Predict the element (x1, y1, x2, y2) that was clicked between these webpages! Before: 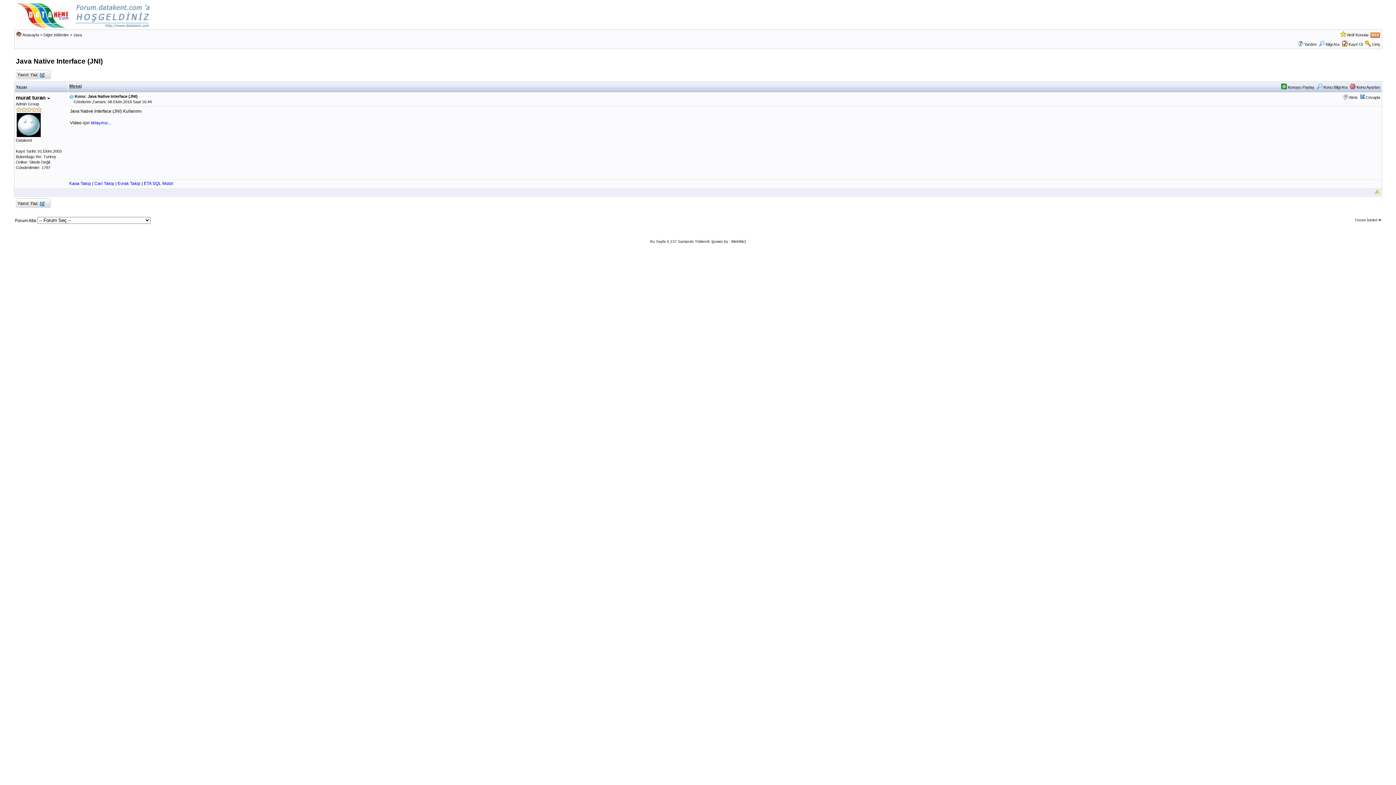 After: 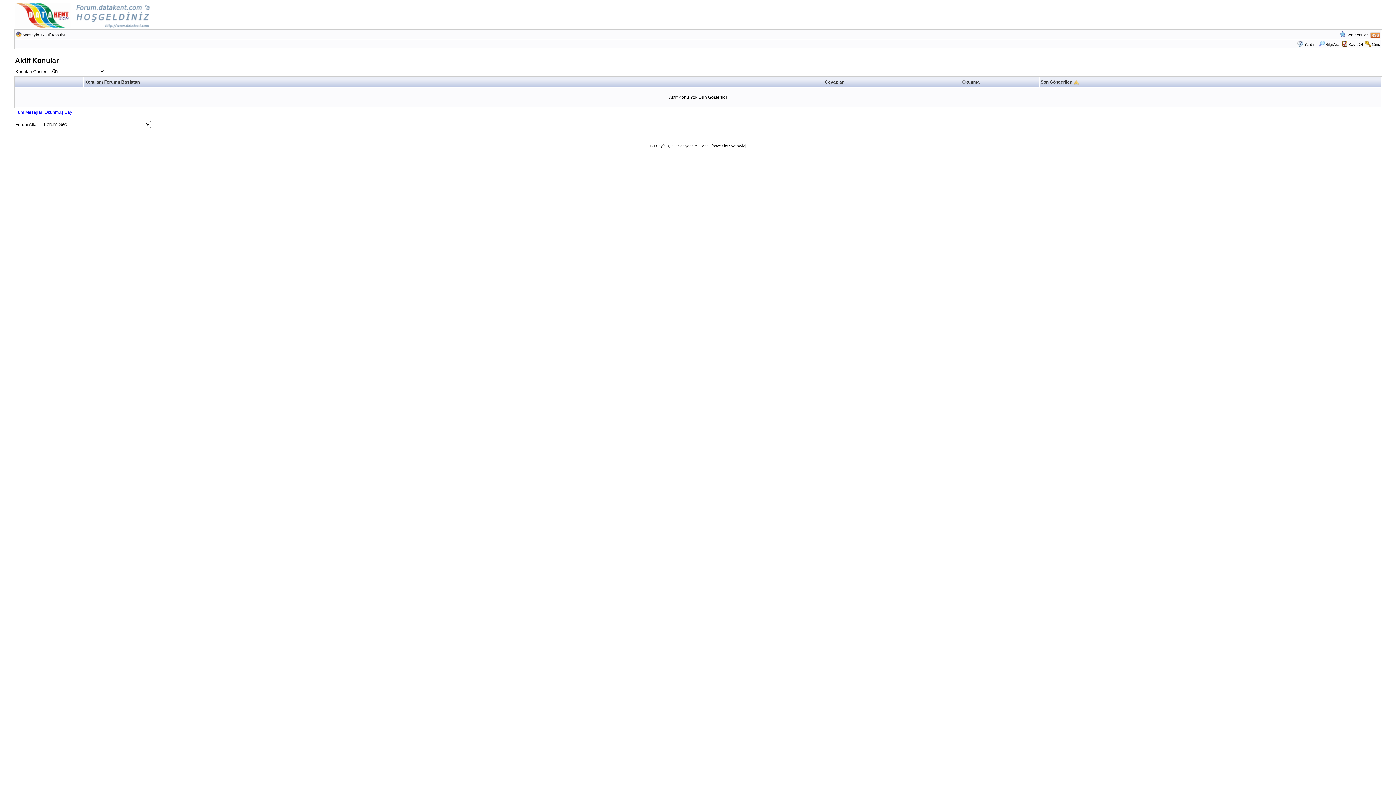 Action: label: Aktif Konular bbox: (1347, 32, 1369, 37)